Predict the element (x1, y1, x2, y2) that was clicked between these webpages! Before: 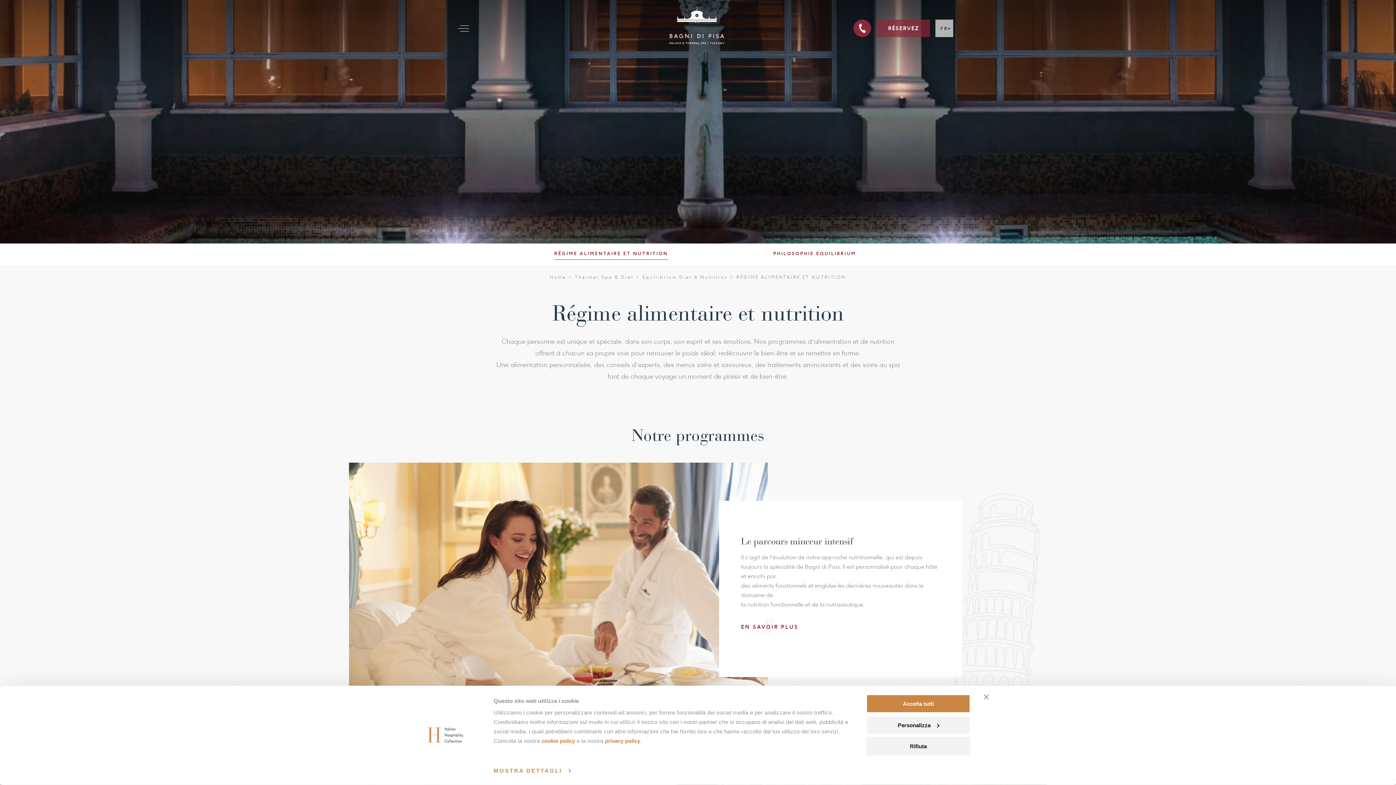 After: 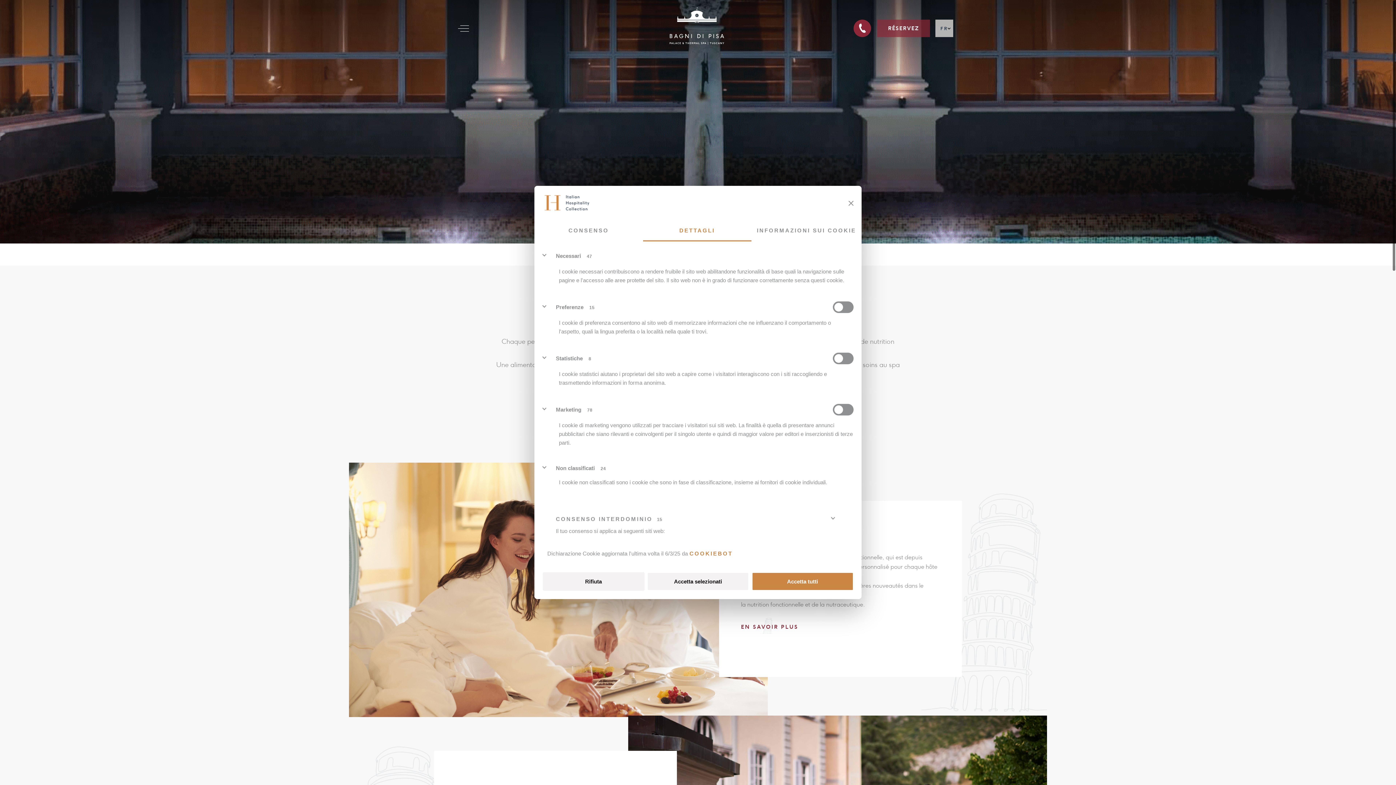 Action: label: MOSTRA DETTAGLI bbox: (493, 765, 570, 776)